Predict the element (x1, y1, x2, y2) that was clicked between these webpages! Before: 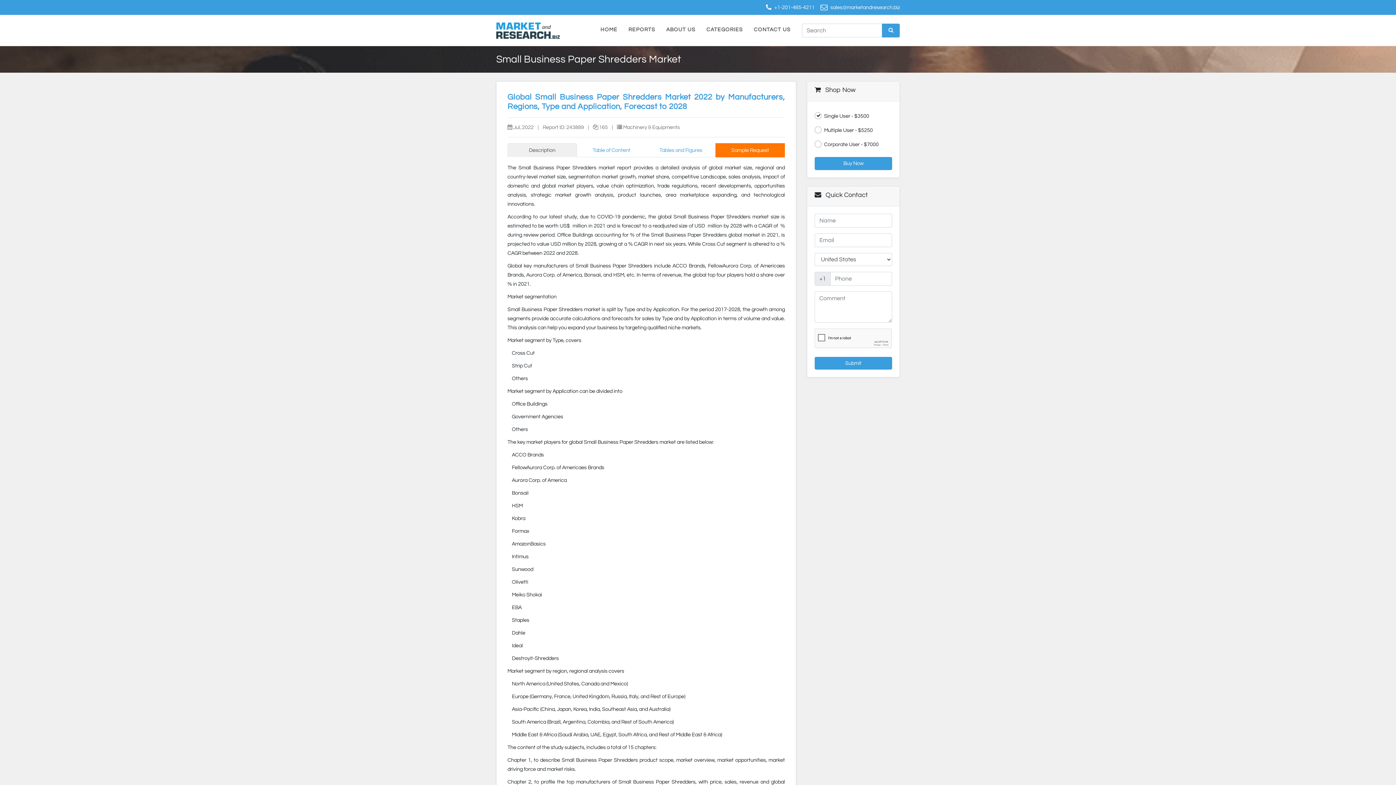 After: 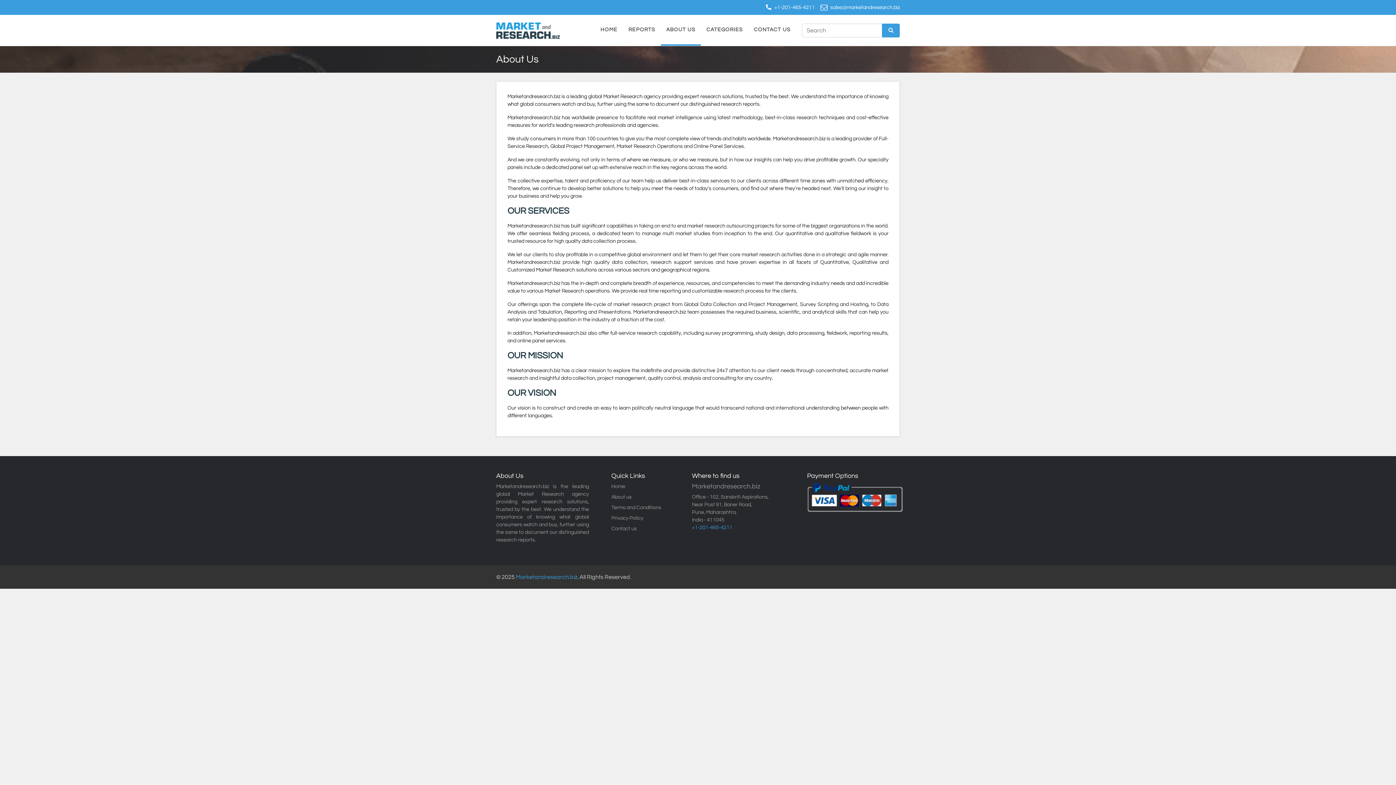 Action: bbox: (660, 14, 701, 45) label: ABOUT US